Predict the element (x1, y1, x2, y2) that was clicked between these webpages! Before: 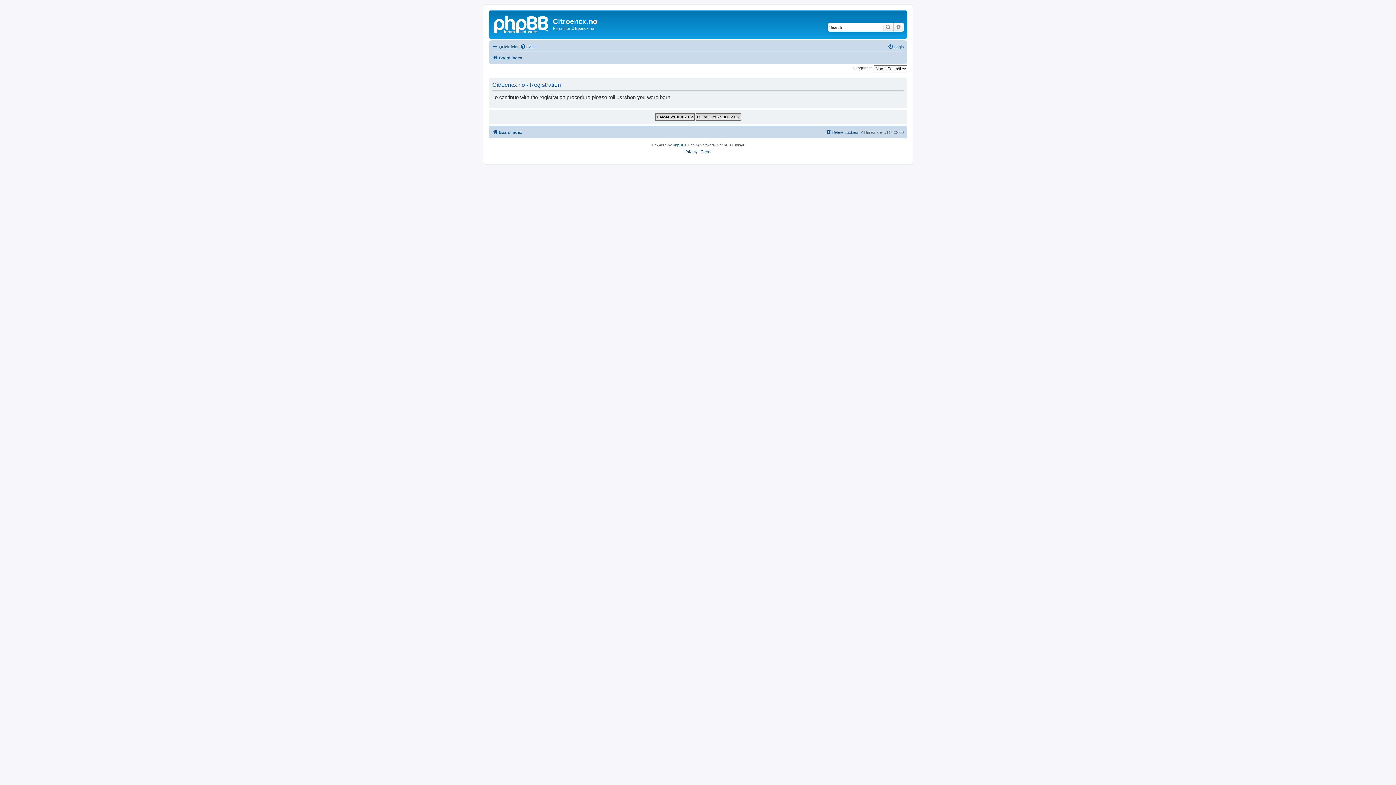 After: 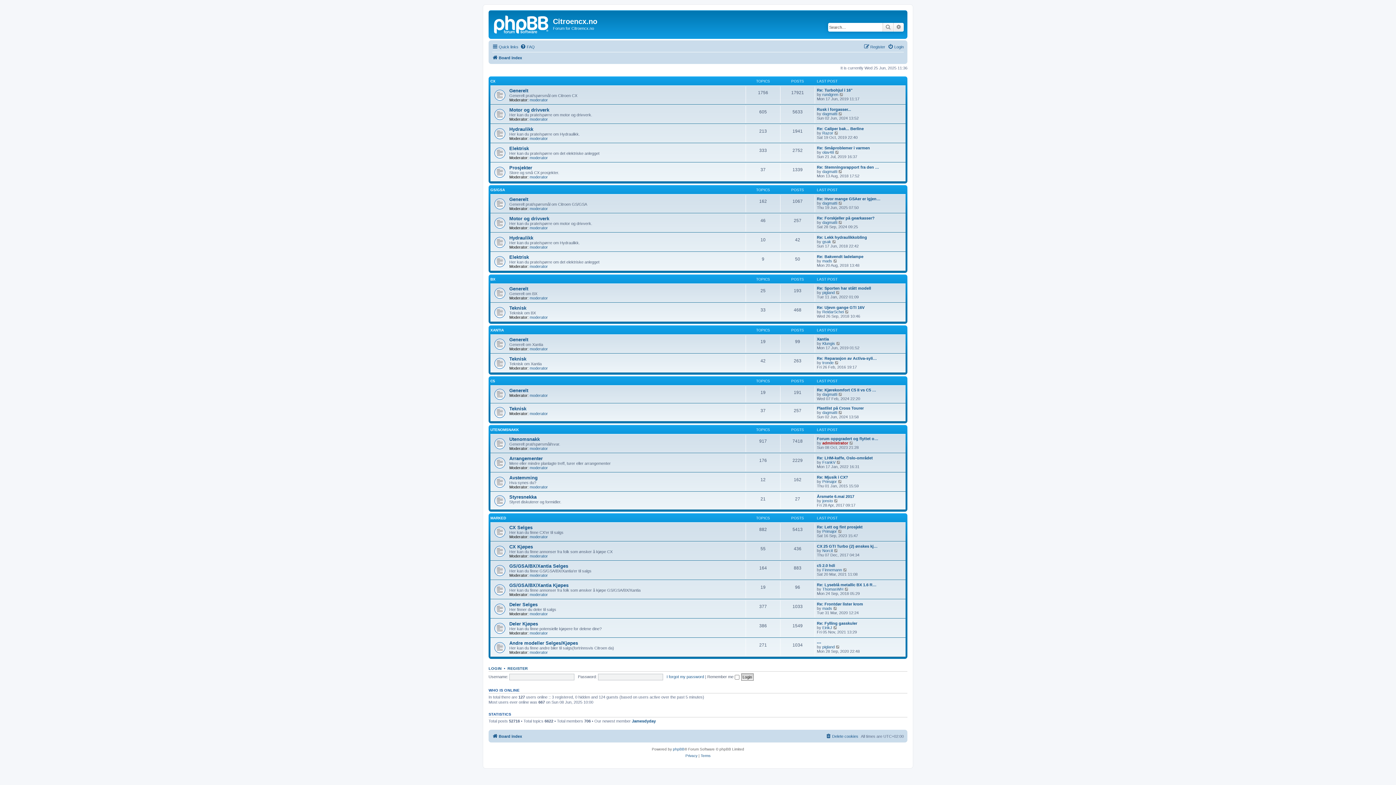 Action: bbox: (492, 53, 522, 62) label: Board index